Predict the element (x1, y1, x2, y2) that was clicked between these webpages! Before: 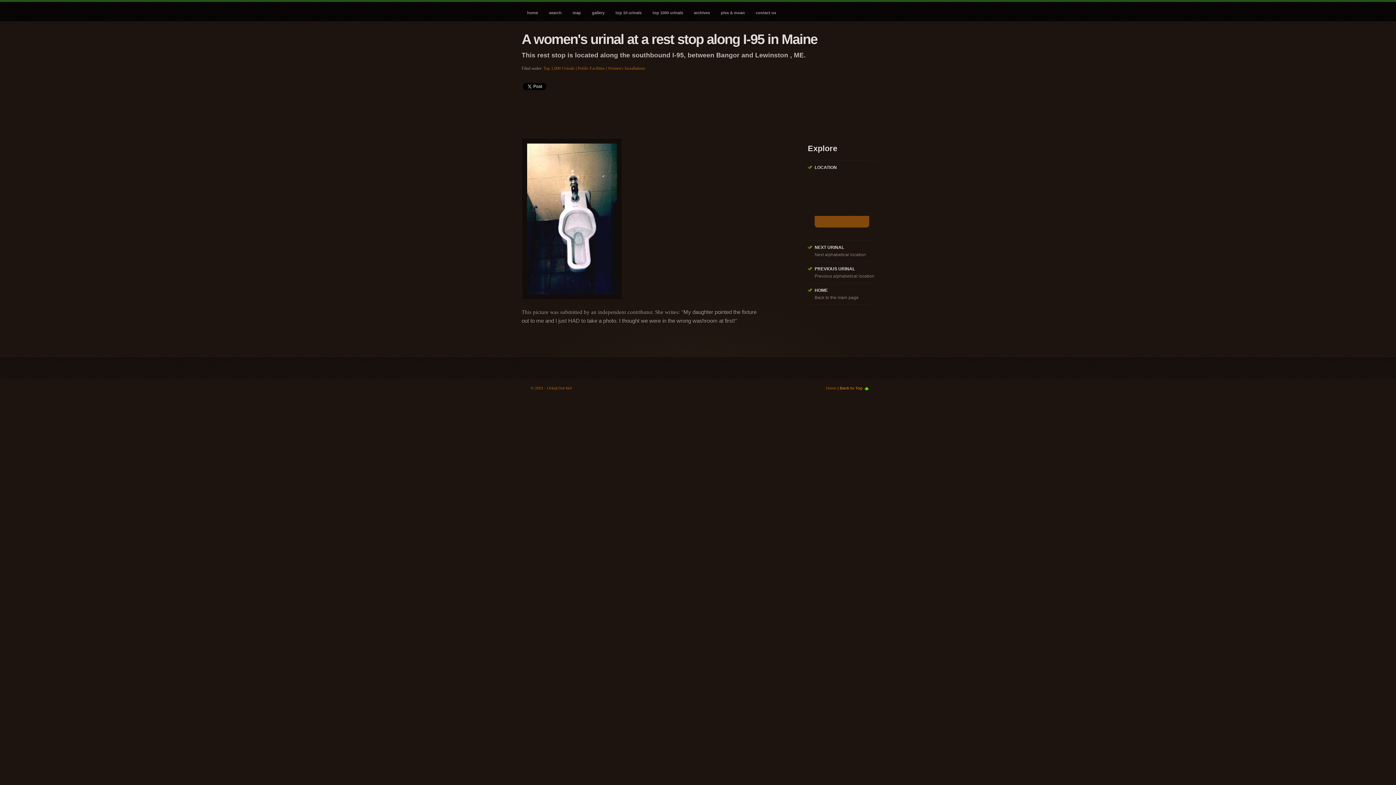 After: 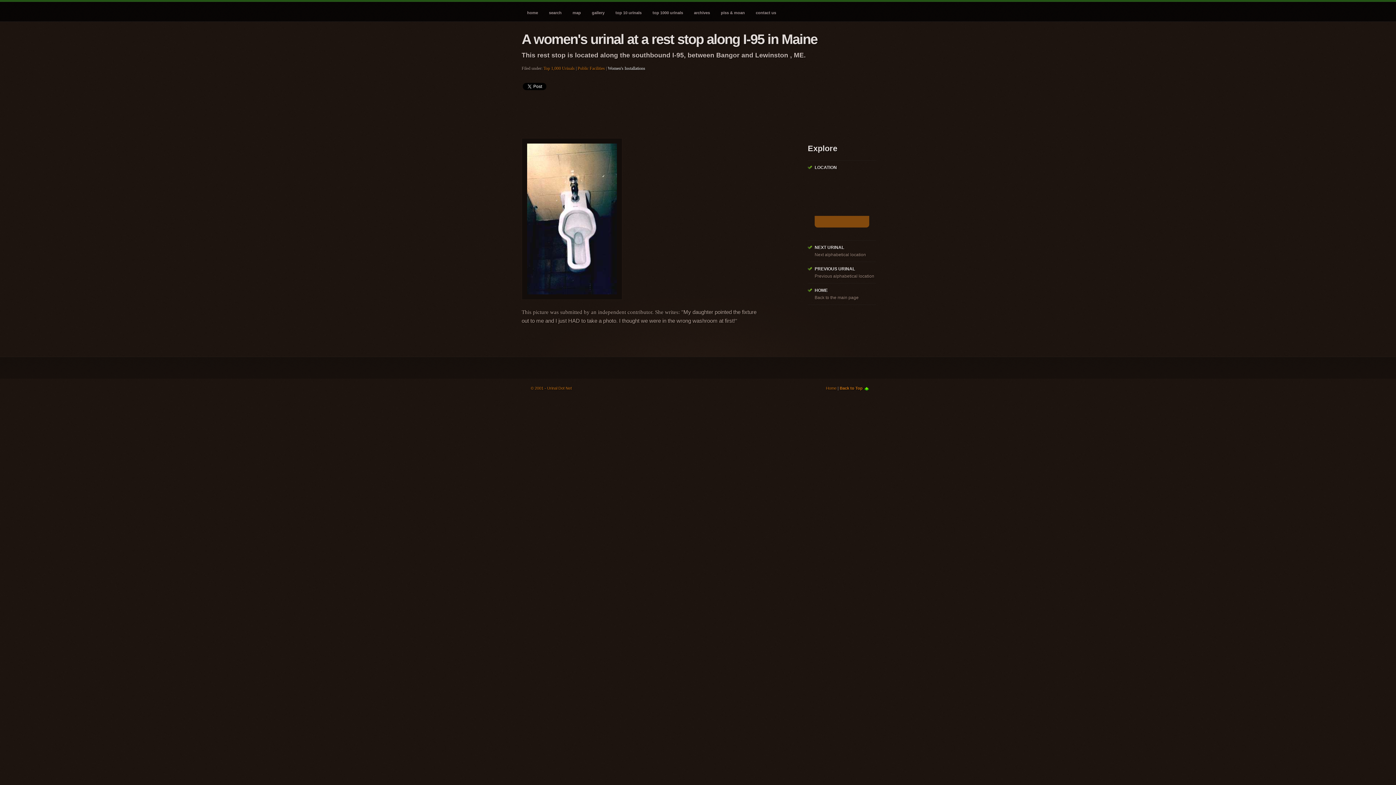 Action: label: Women's Installations bbox: (608, 65, 645, 70)